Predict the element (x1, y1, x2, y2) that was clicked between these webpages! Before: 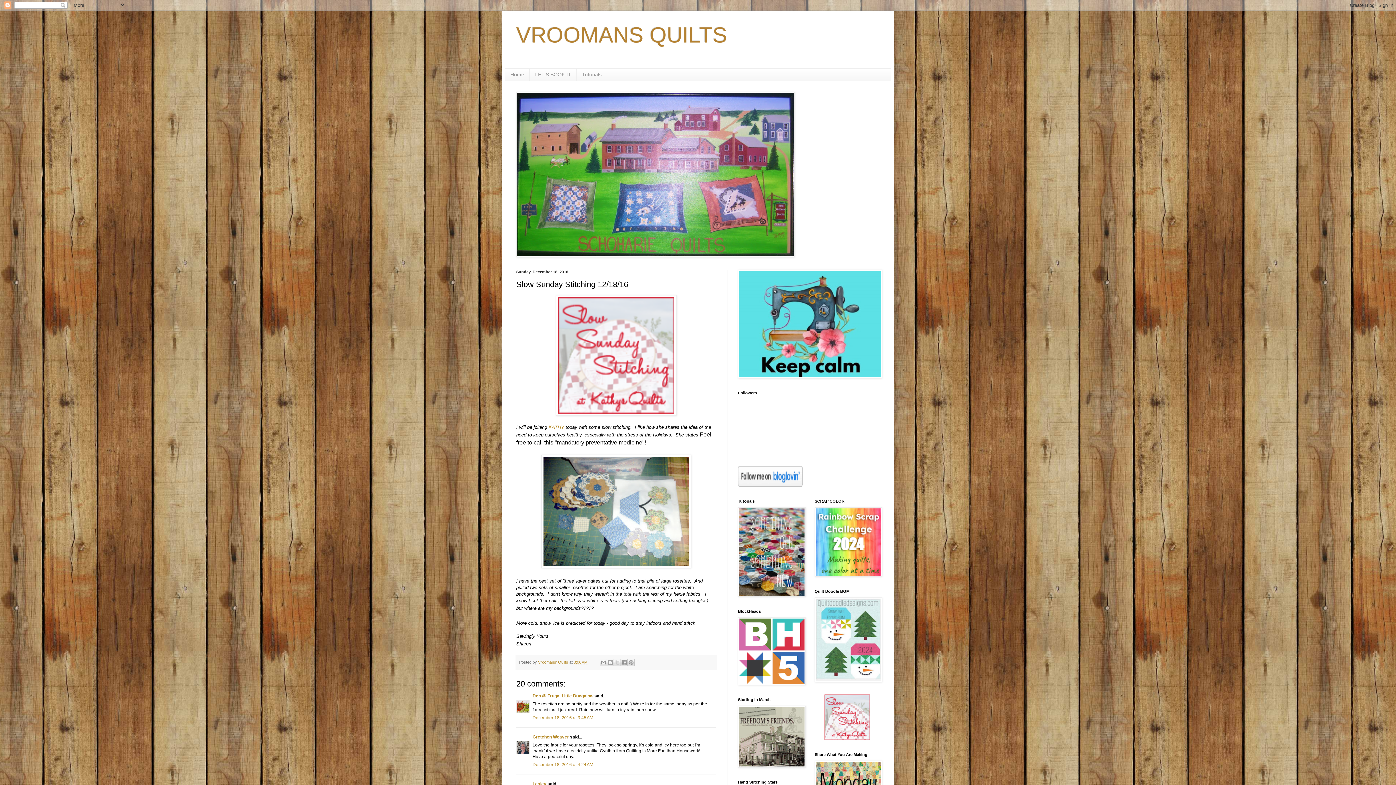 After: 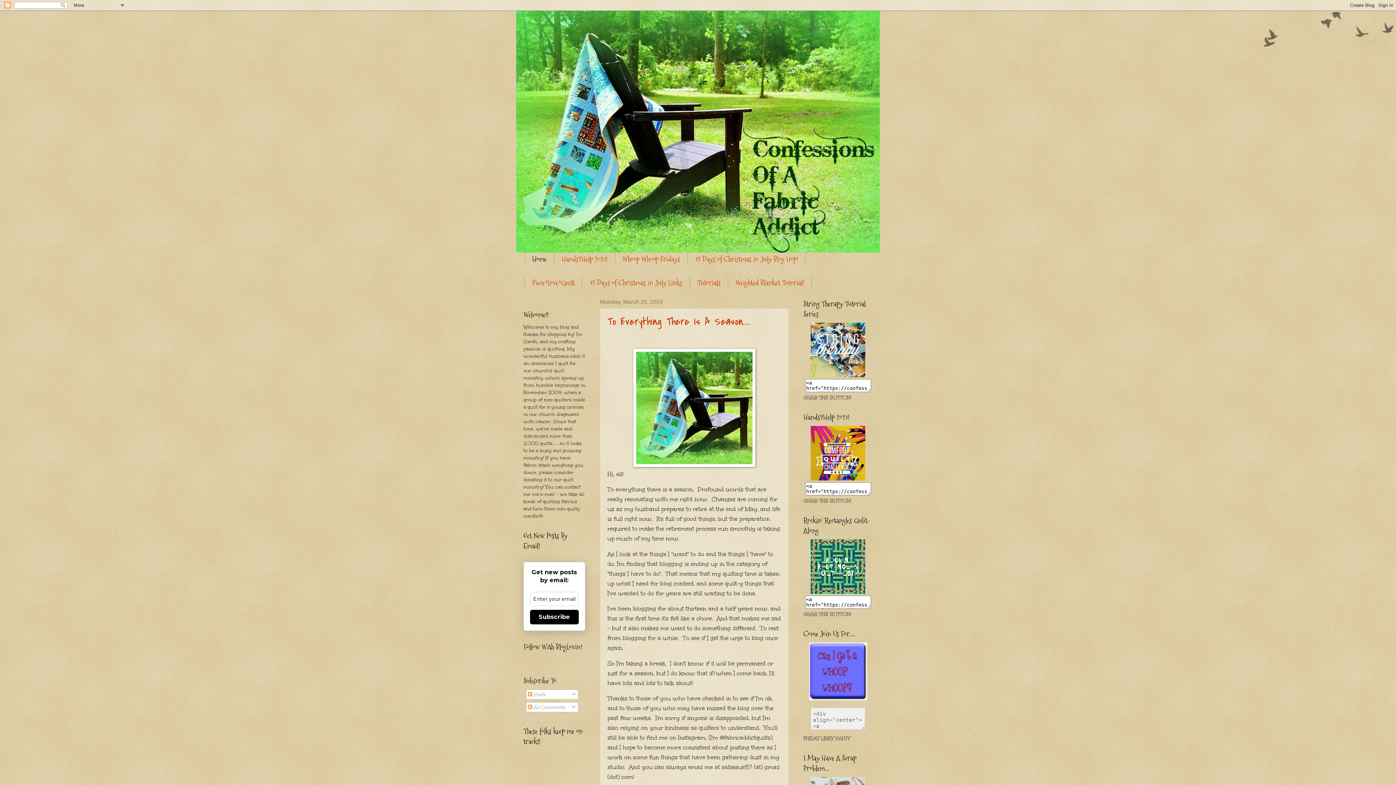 Action: bbox: (738, 593, 805, 598)